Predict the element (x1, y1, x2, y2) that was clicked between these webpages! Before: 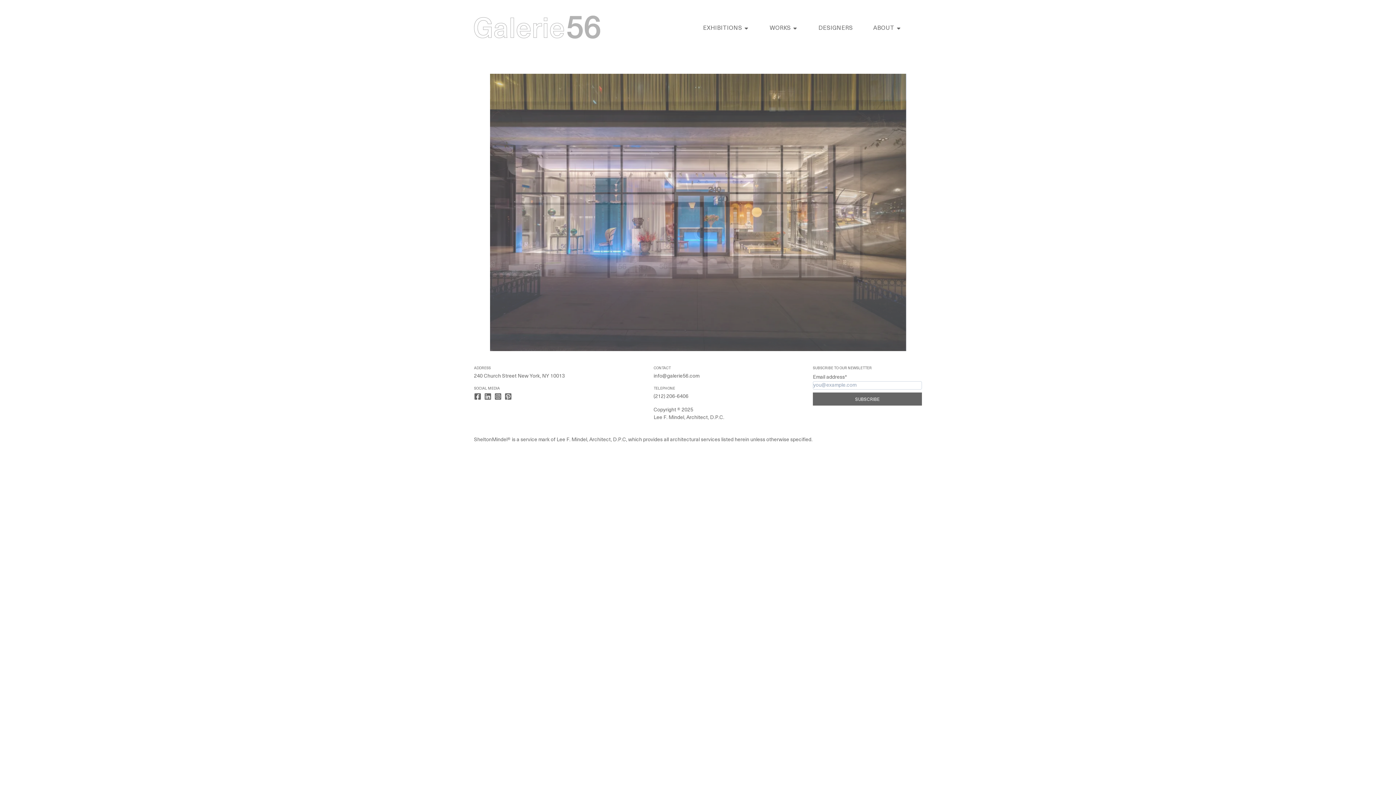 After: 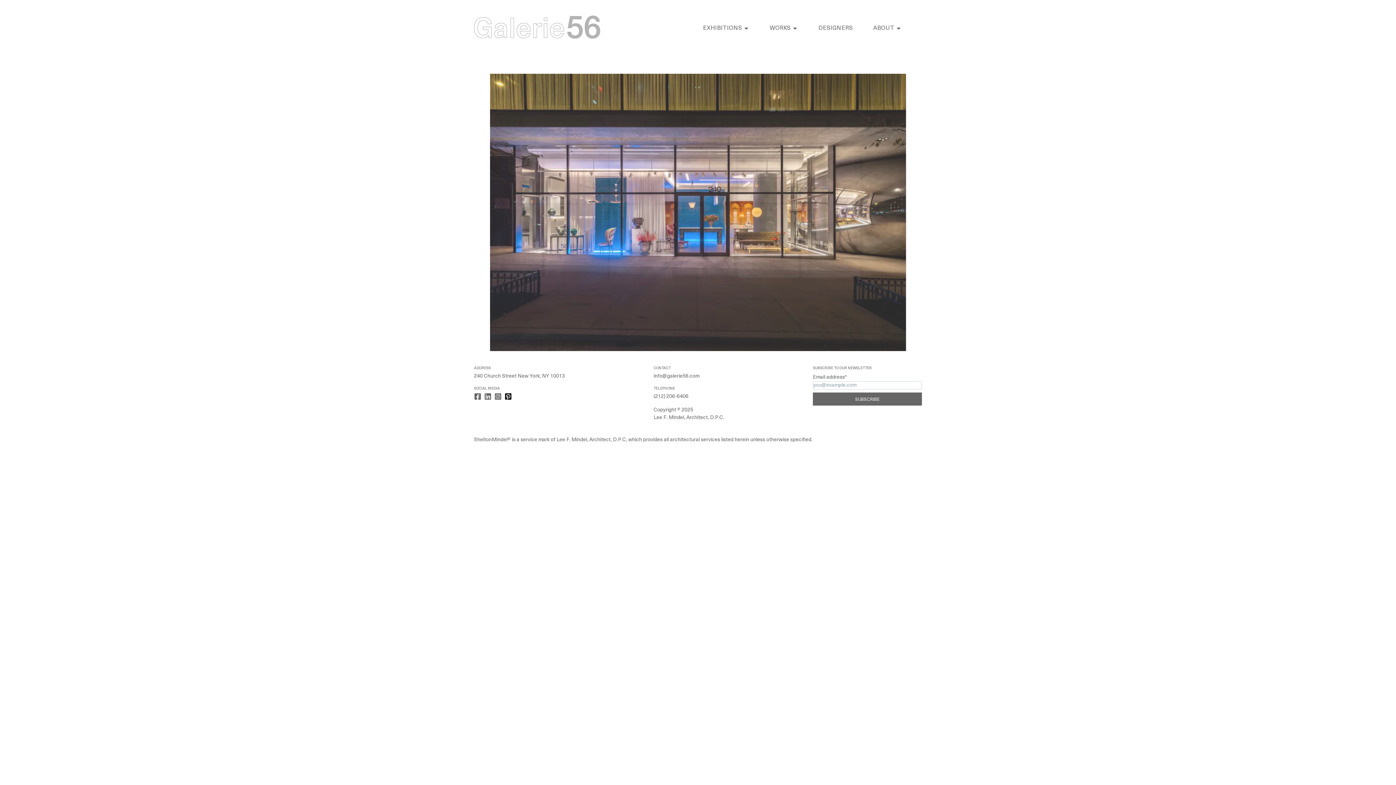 Action: bbox: (504, 393, 512, 400)